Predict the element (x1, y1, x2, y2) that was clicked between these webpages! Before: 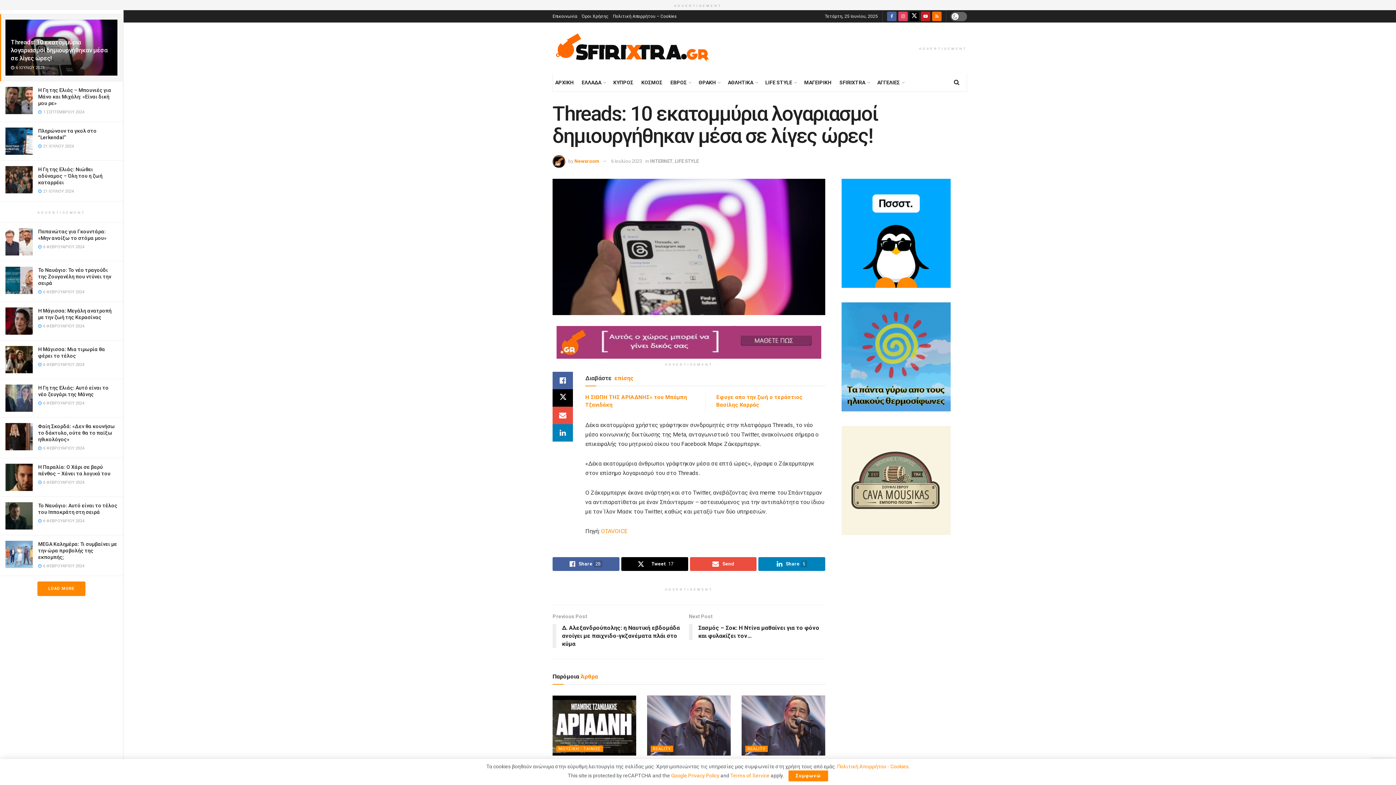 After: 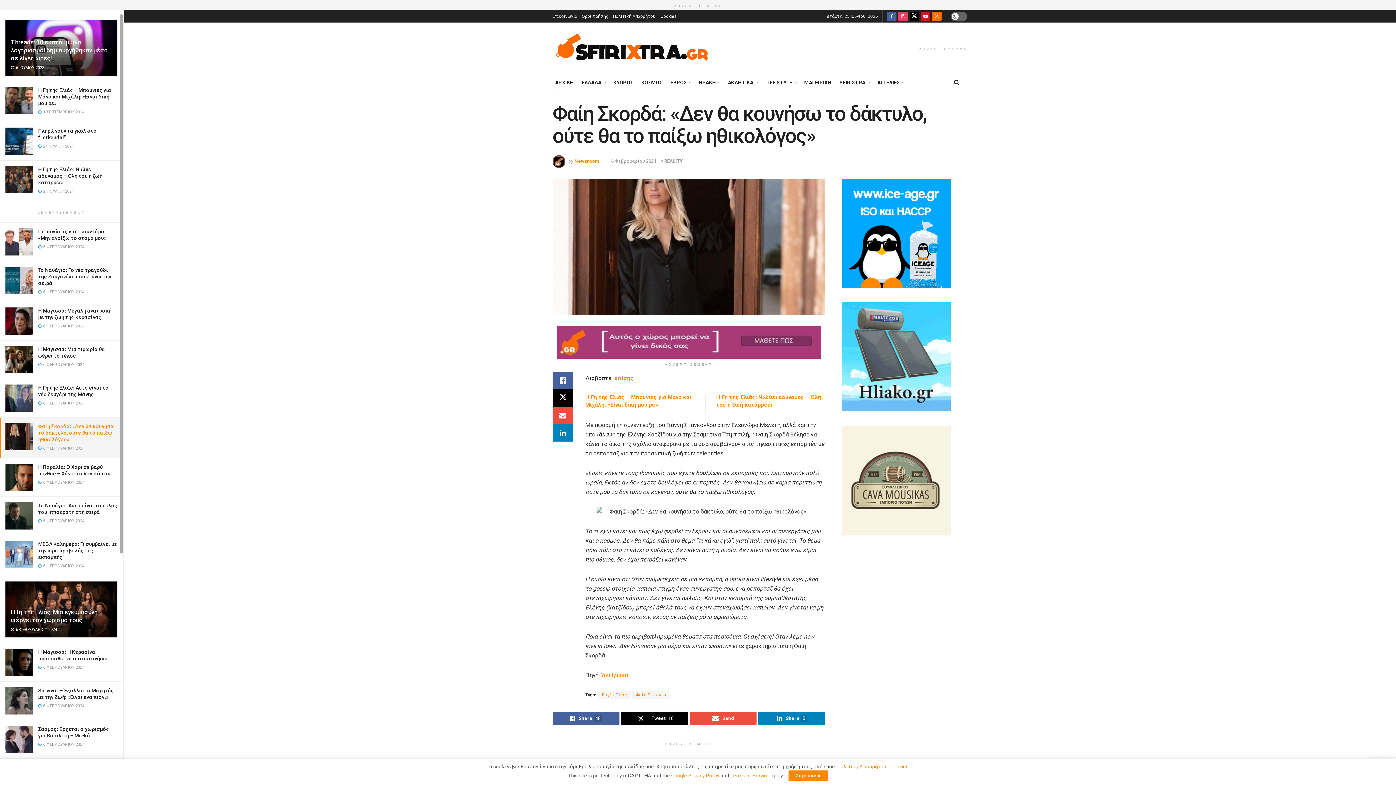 Action: bbox: (38, 423, 114, 442) label: Φαίη Σκορδά: «Δεν θα κουνήσω το δάκτυλο, ούτε θα το παίξω ηθικολόγος»